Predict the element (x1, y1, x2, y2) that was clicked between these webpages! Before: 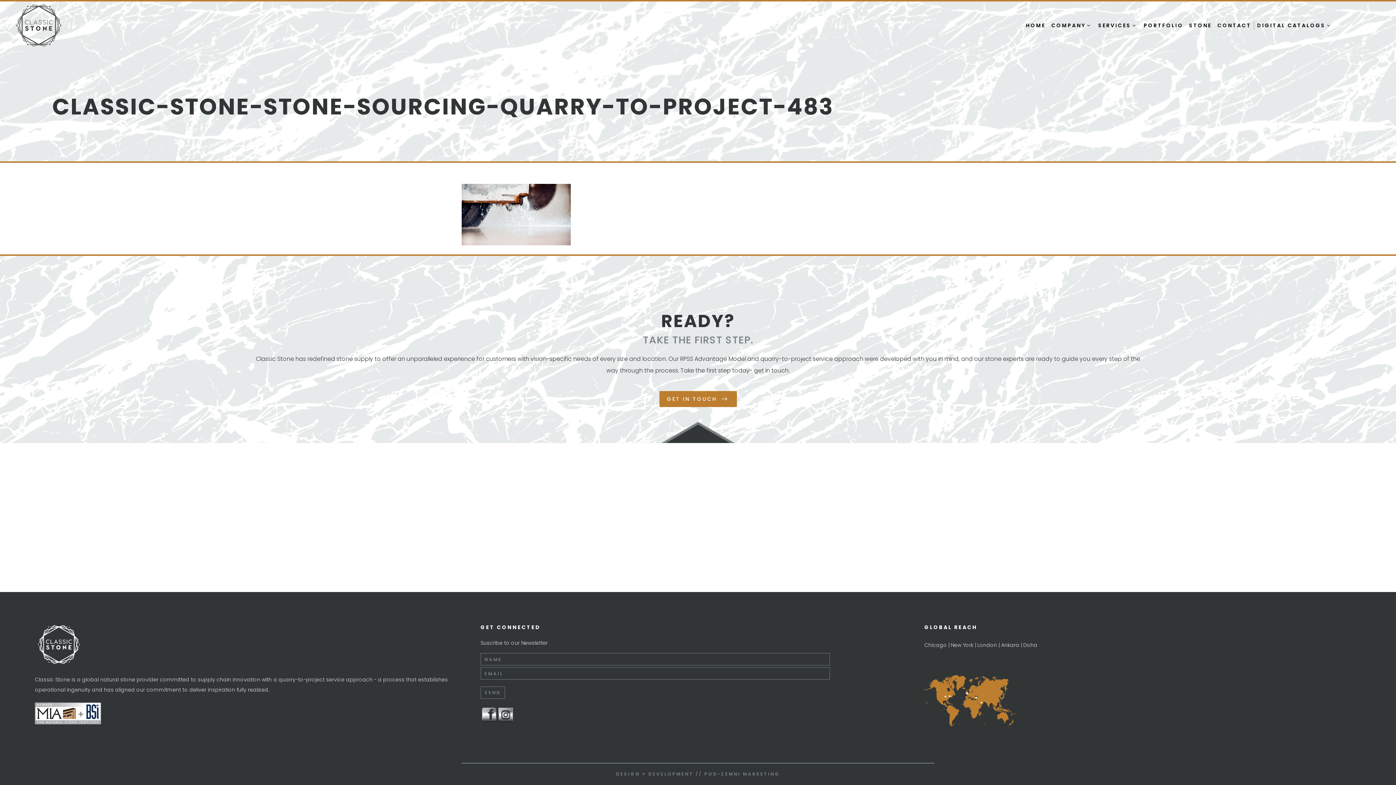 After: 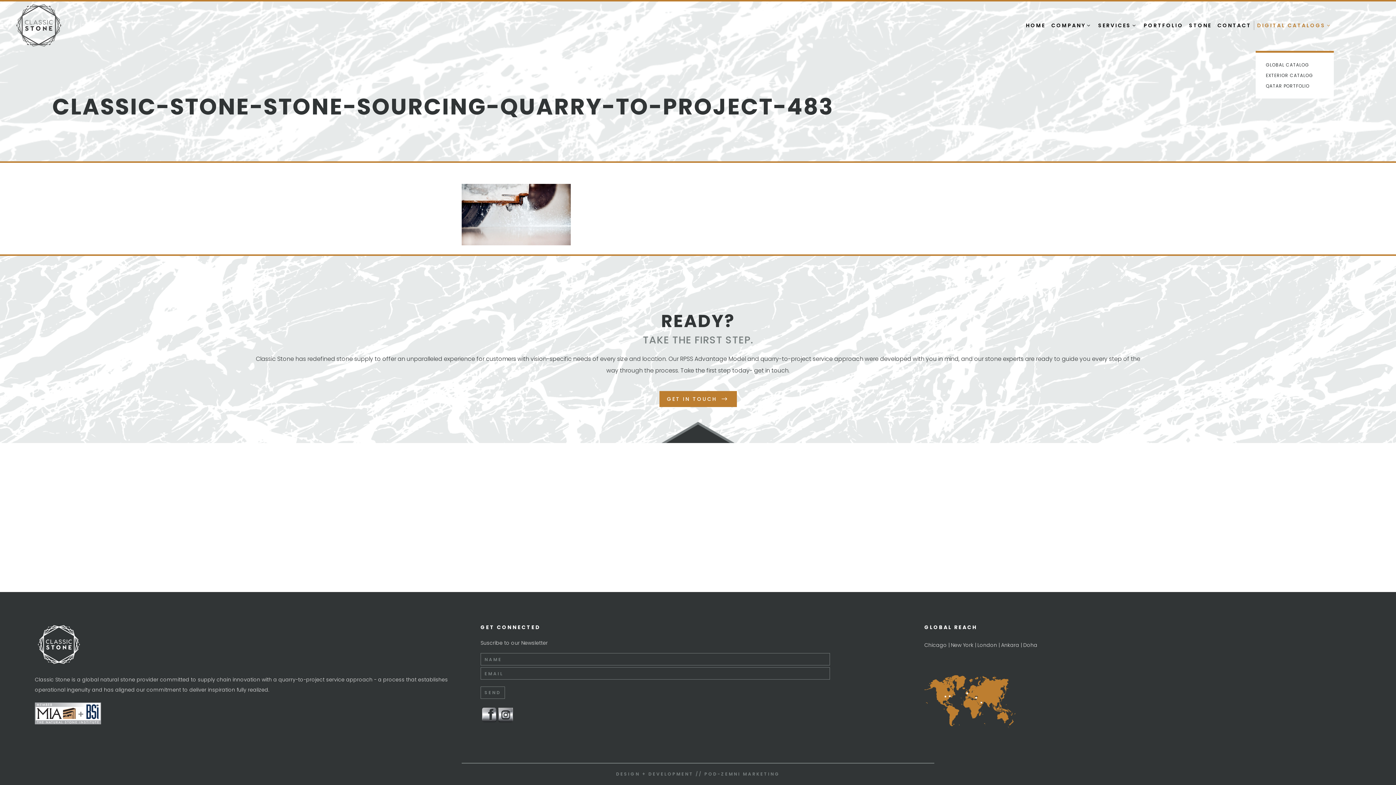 Action: bbox: (1256, 0, 1334, 50) label: DIGITAL CATALOGS